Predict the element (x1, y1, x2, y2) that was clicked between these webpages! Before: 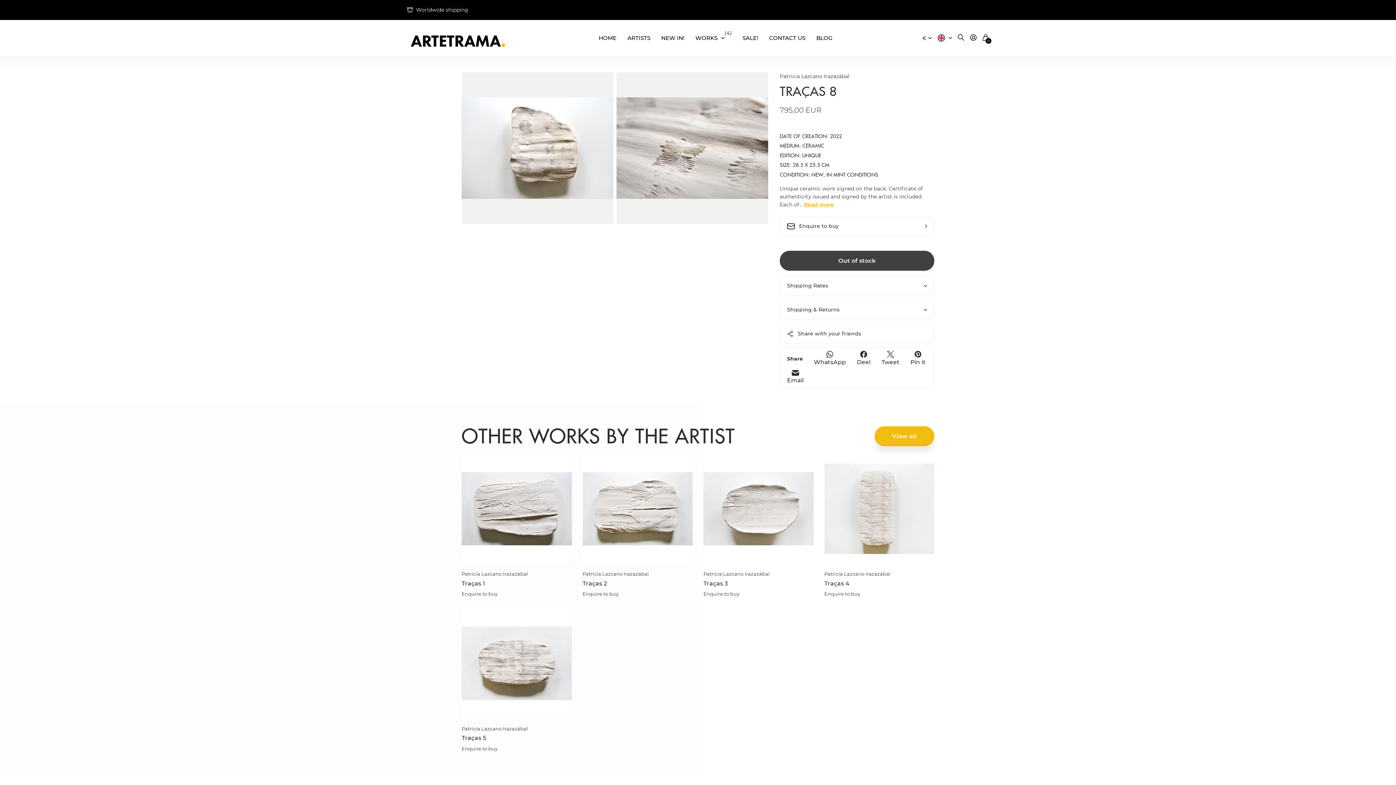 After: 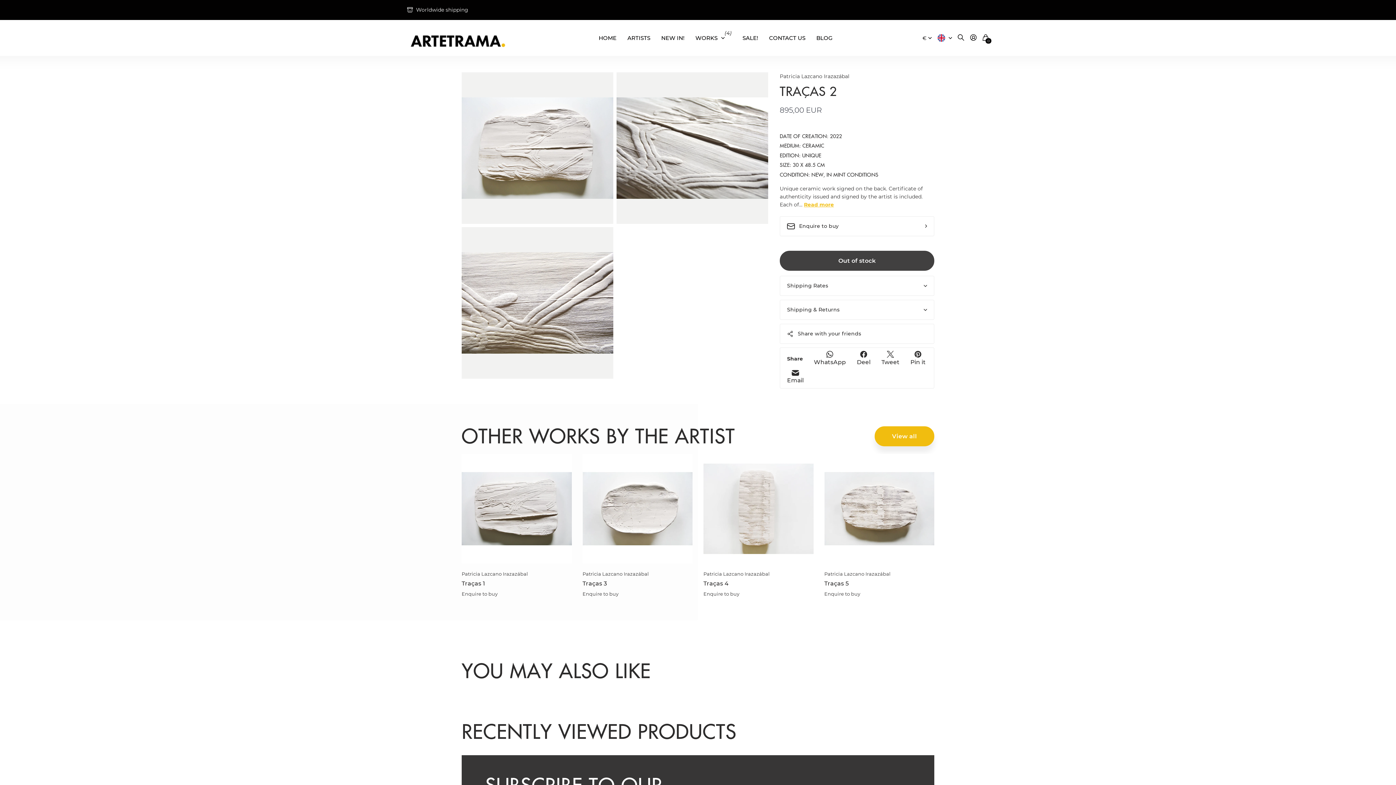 Action: label: Traças 2 bbox: (582, 580, 607, 587)